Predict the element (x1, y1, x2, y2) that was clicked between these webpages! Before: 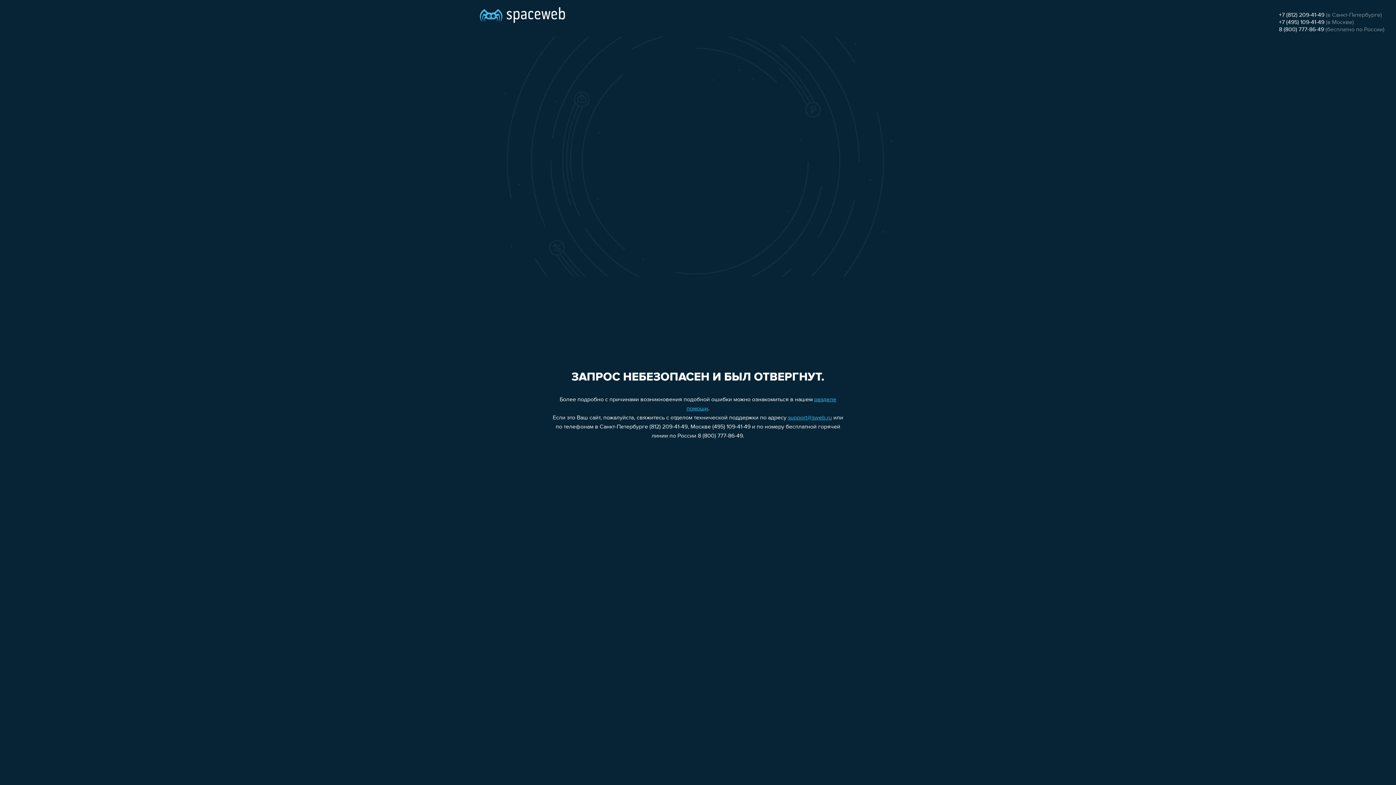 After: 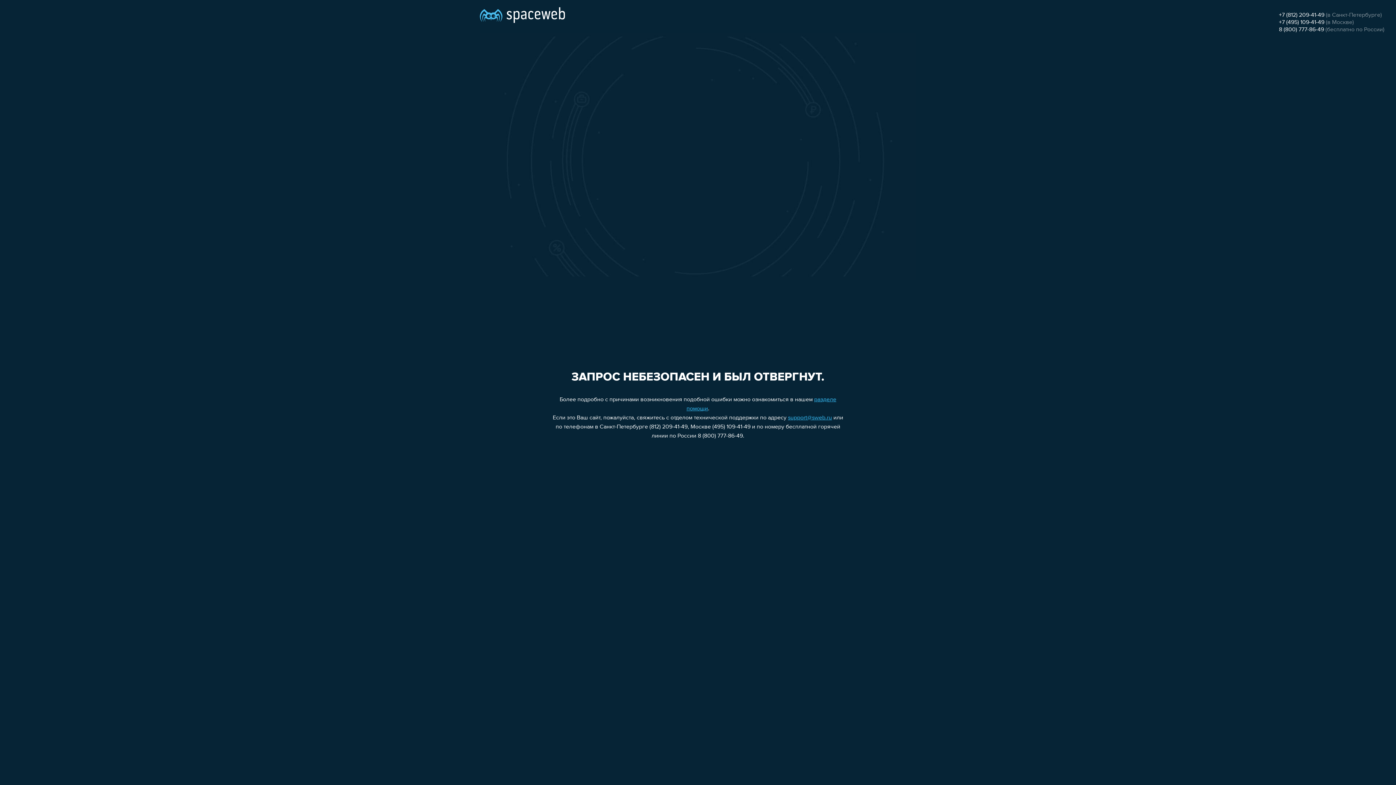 Action: label: 8 (800) 777-86-49 bbox: (1279, 26, 1324, 32)